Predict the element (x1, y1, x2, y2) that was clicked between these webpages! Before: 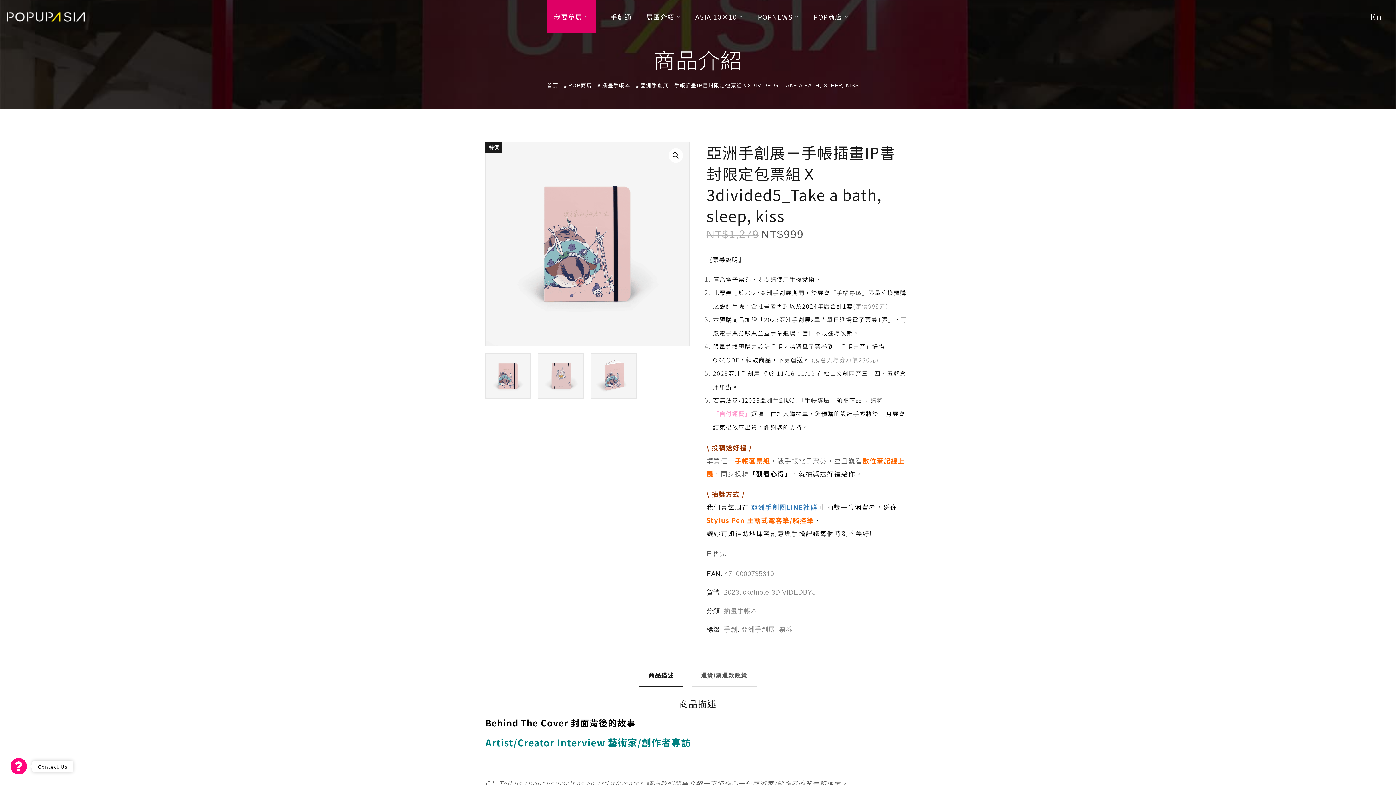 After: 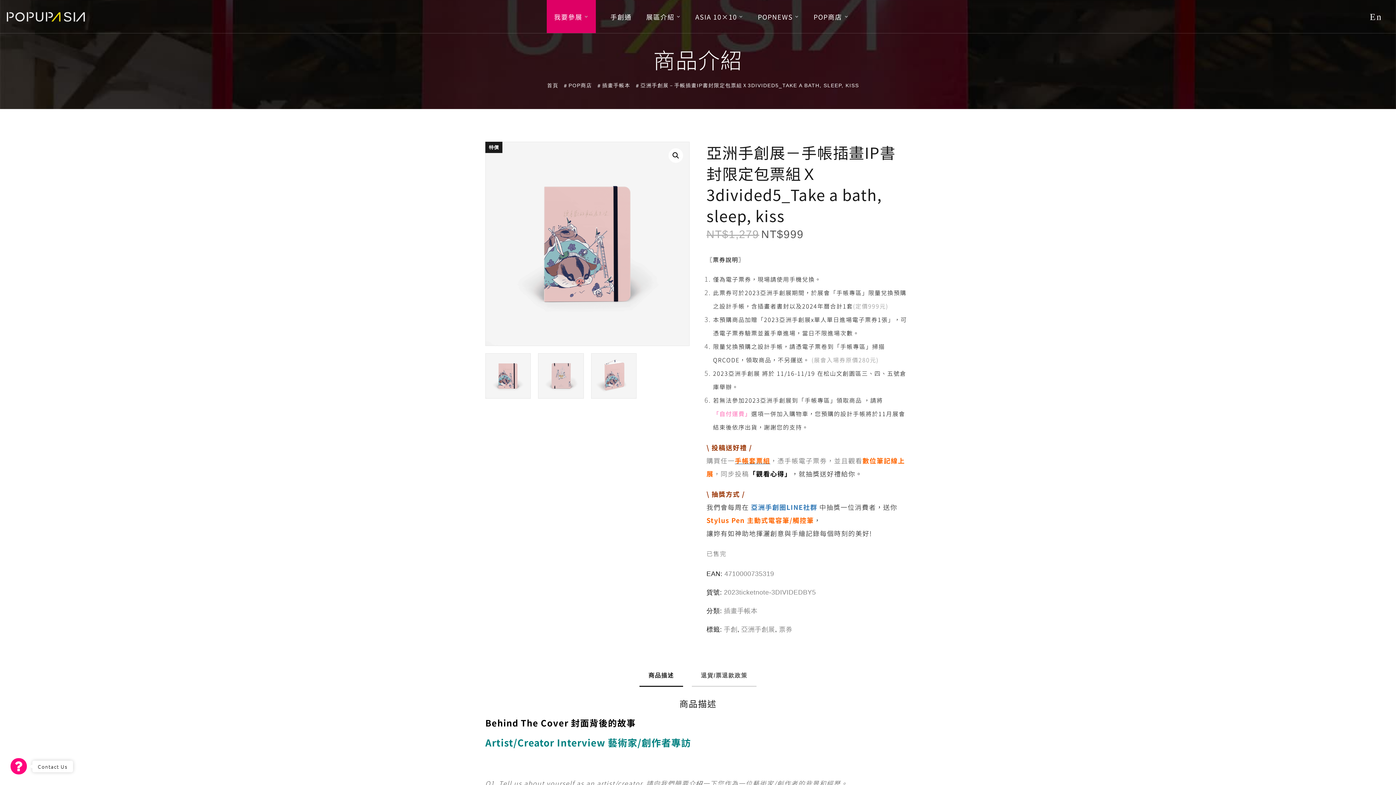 Action: bbox: (735, 456, 770, 465) label: 手帳套票組